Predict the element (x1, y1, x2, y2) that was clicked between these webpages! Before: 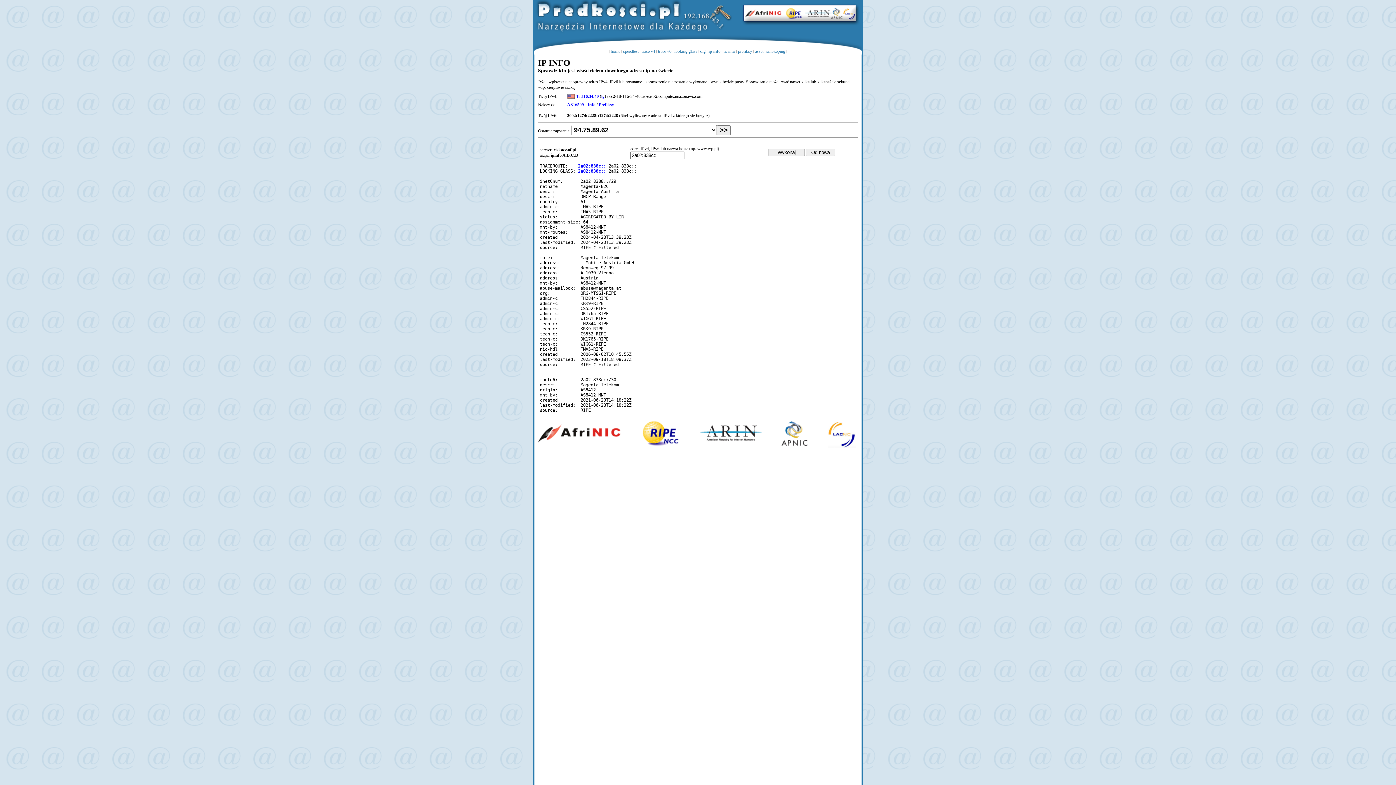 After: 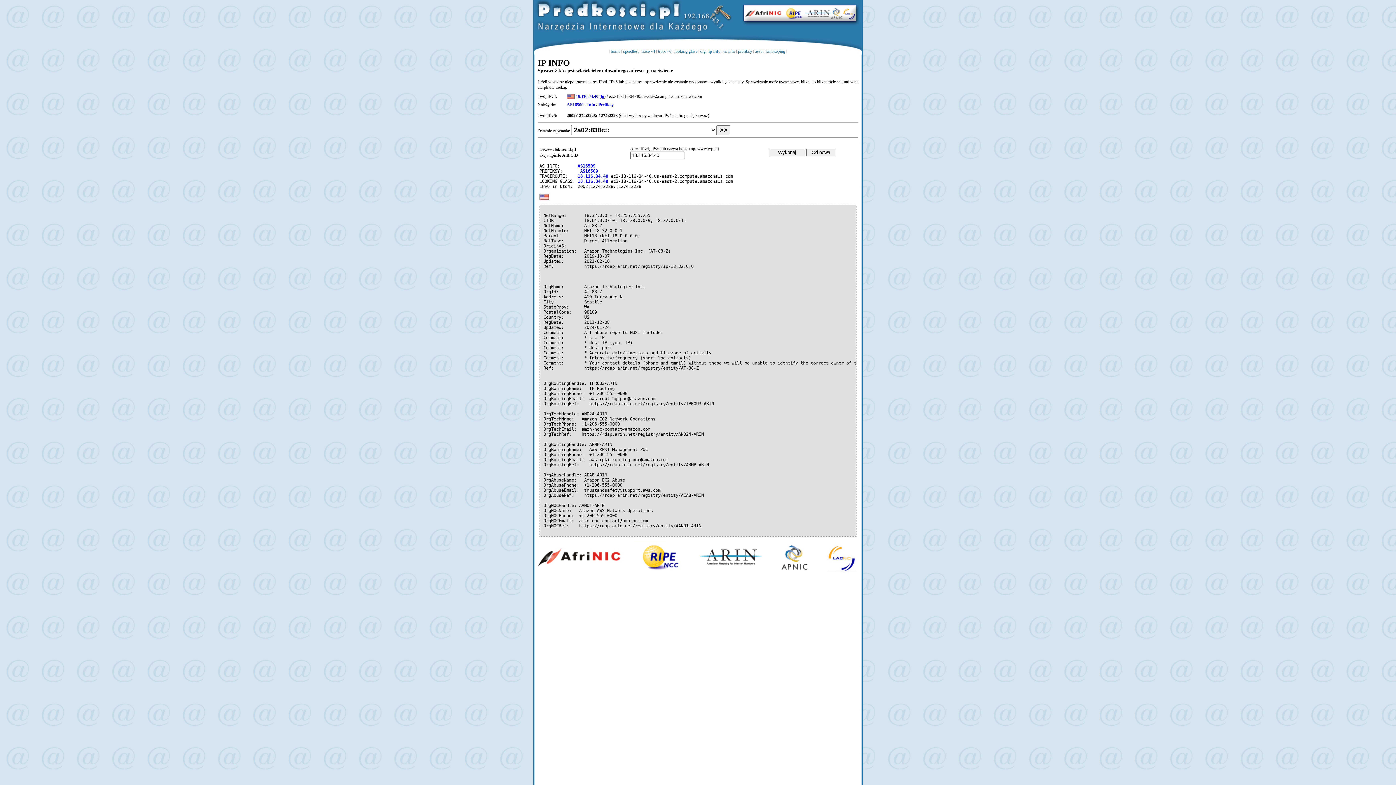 Action: label: 18.116.34.40 bbox: (576, 93, 598, 98)